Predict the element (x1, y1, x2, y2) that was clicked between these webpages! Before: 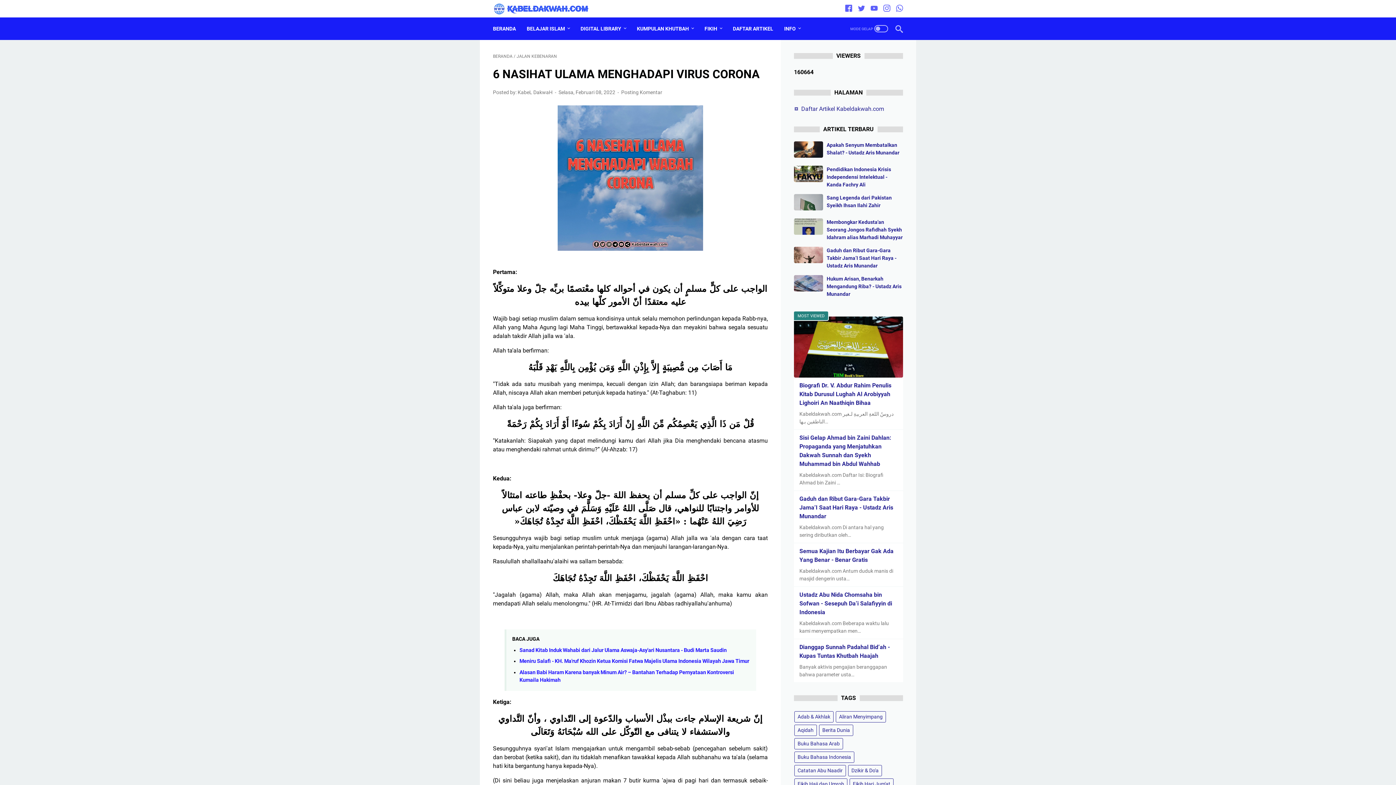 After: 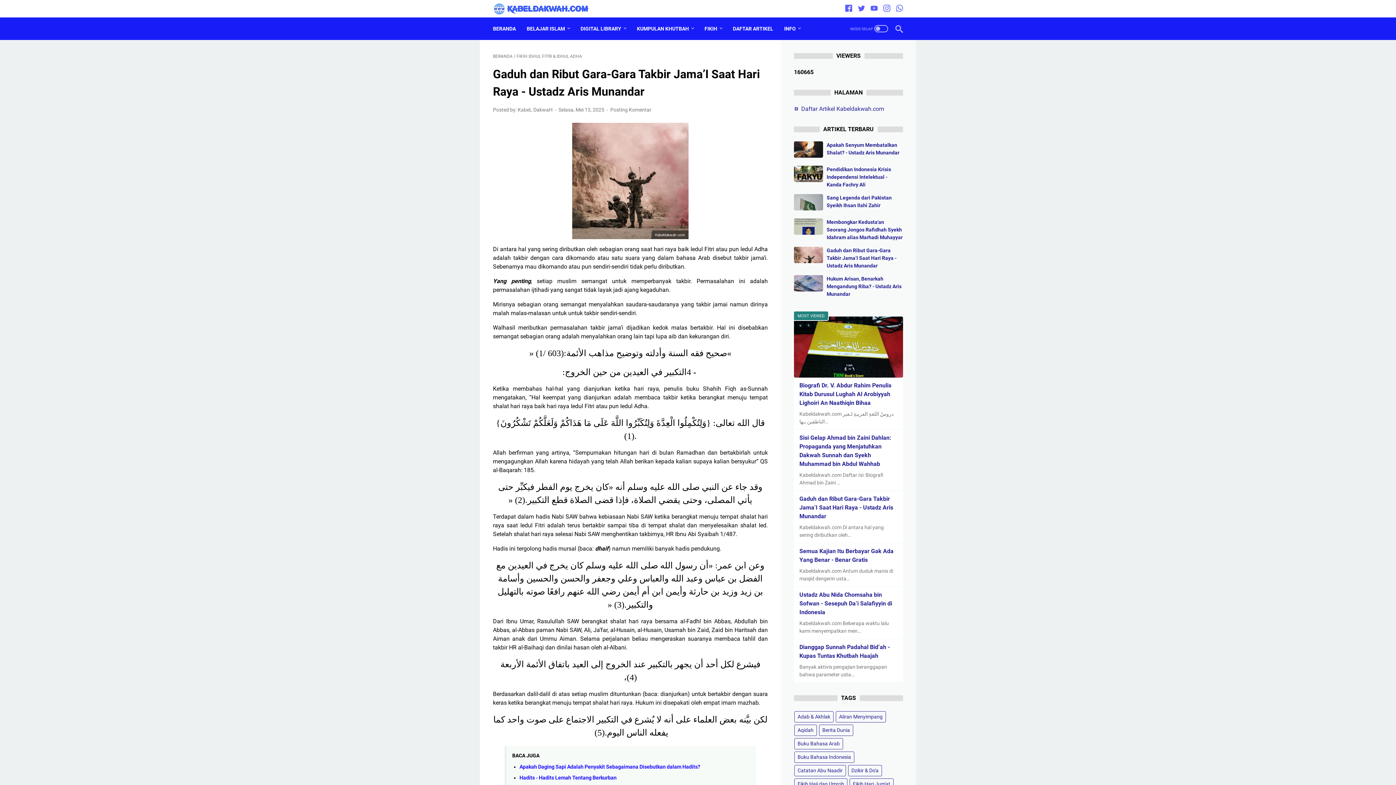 Action: bbox: (794, 257, 823, 264)